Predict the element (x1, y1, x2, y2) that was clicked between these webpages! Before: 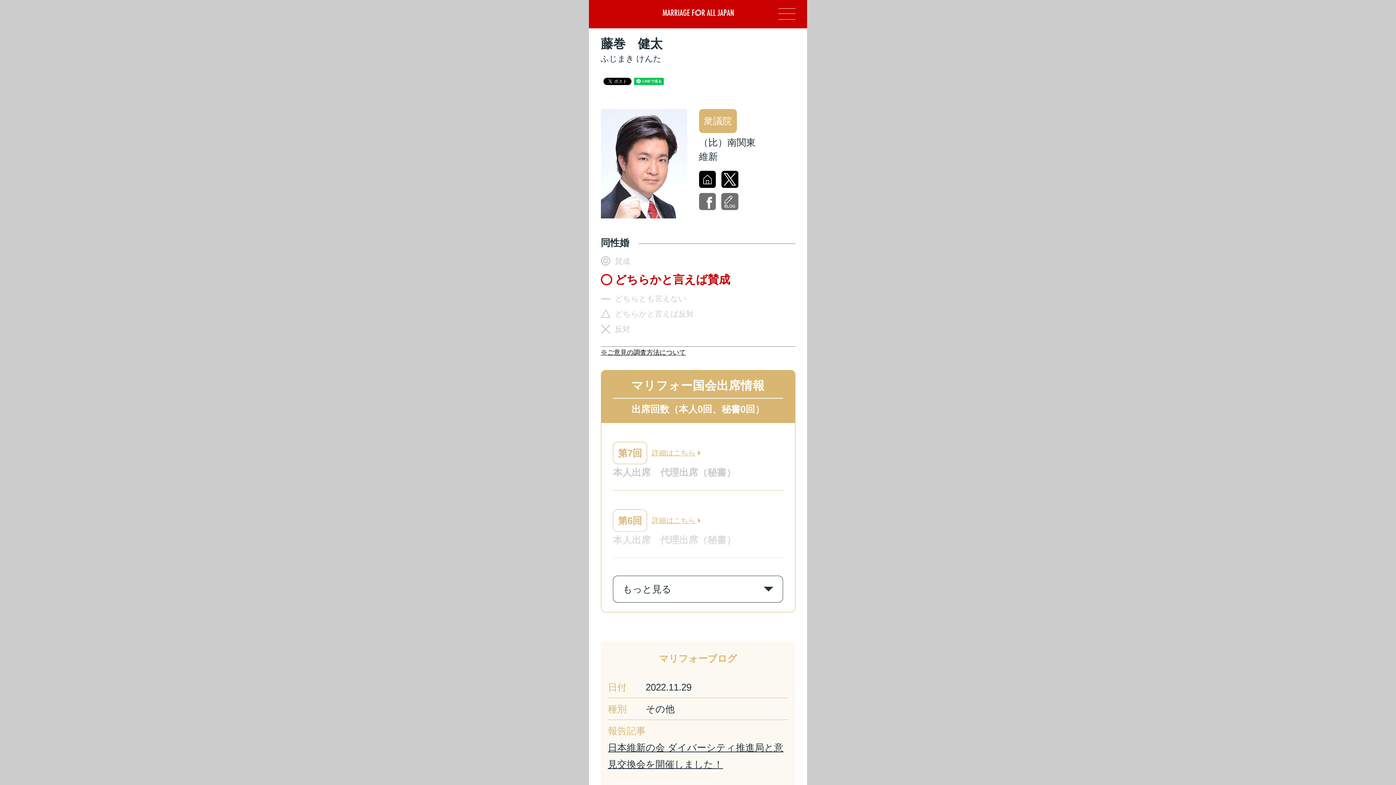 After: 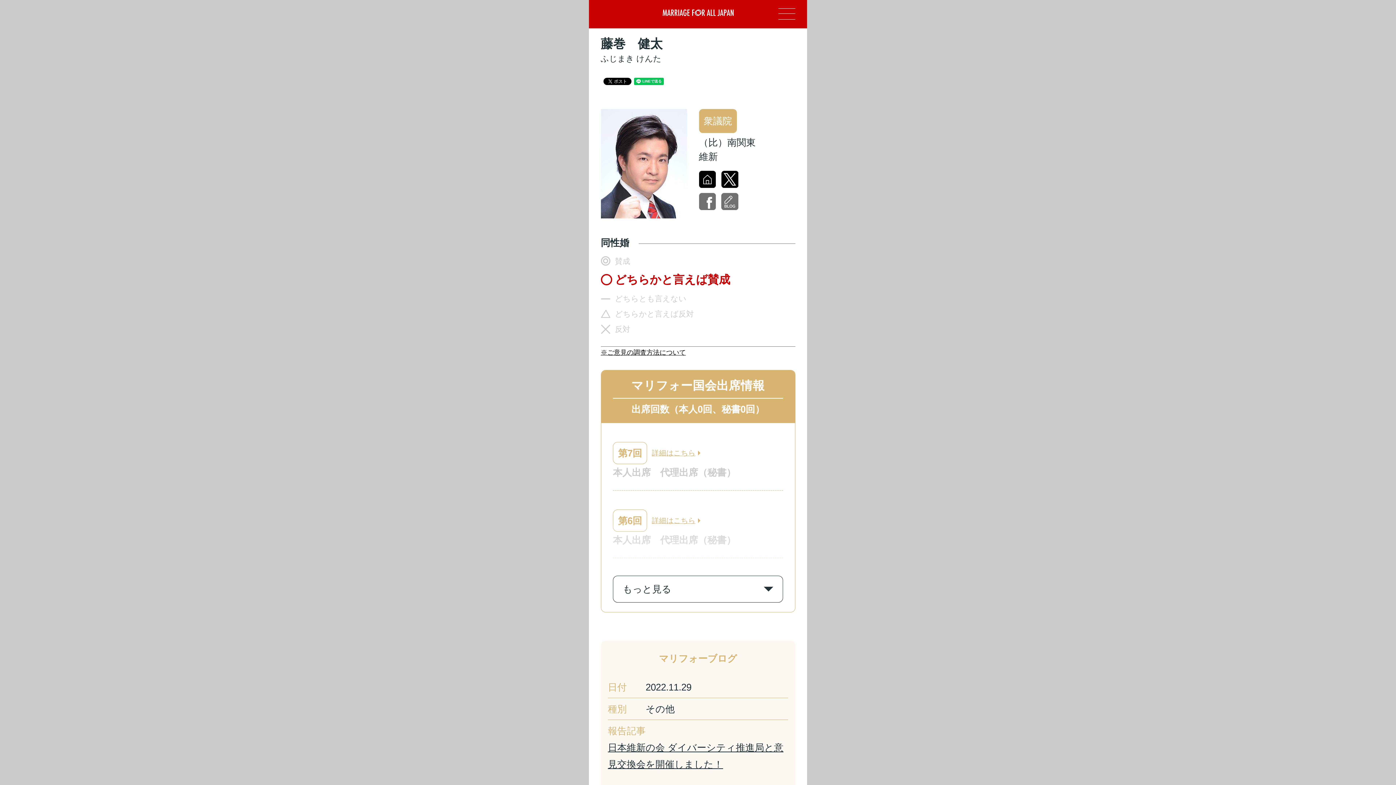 Action: label: ※ご意見の調査方法について bbox: (600, 349, 686, 356)